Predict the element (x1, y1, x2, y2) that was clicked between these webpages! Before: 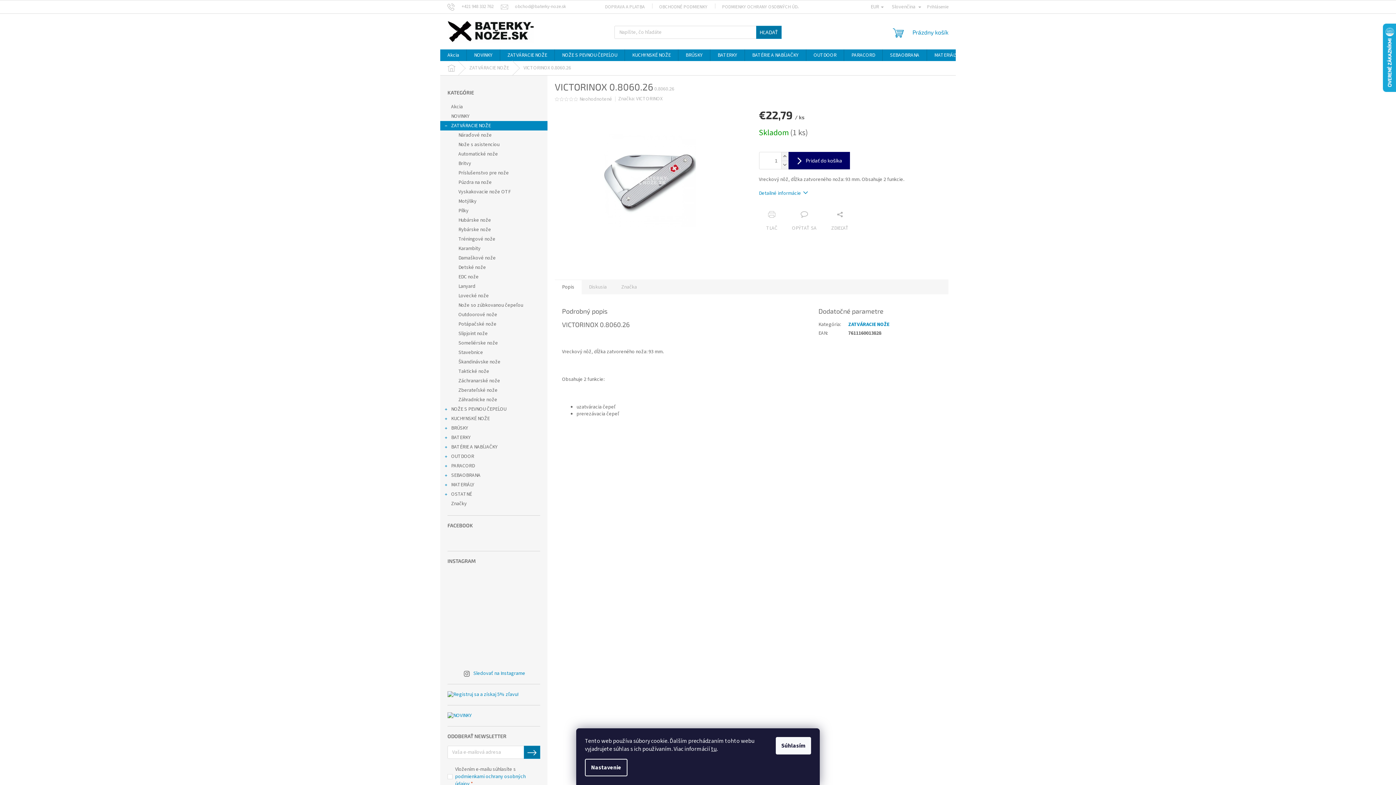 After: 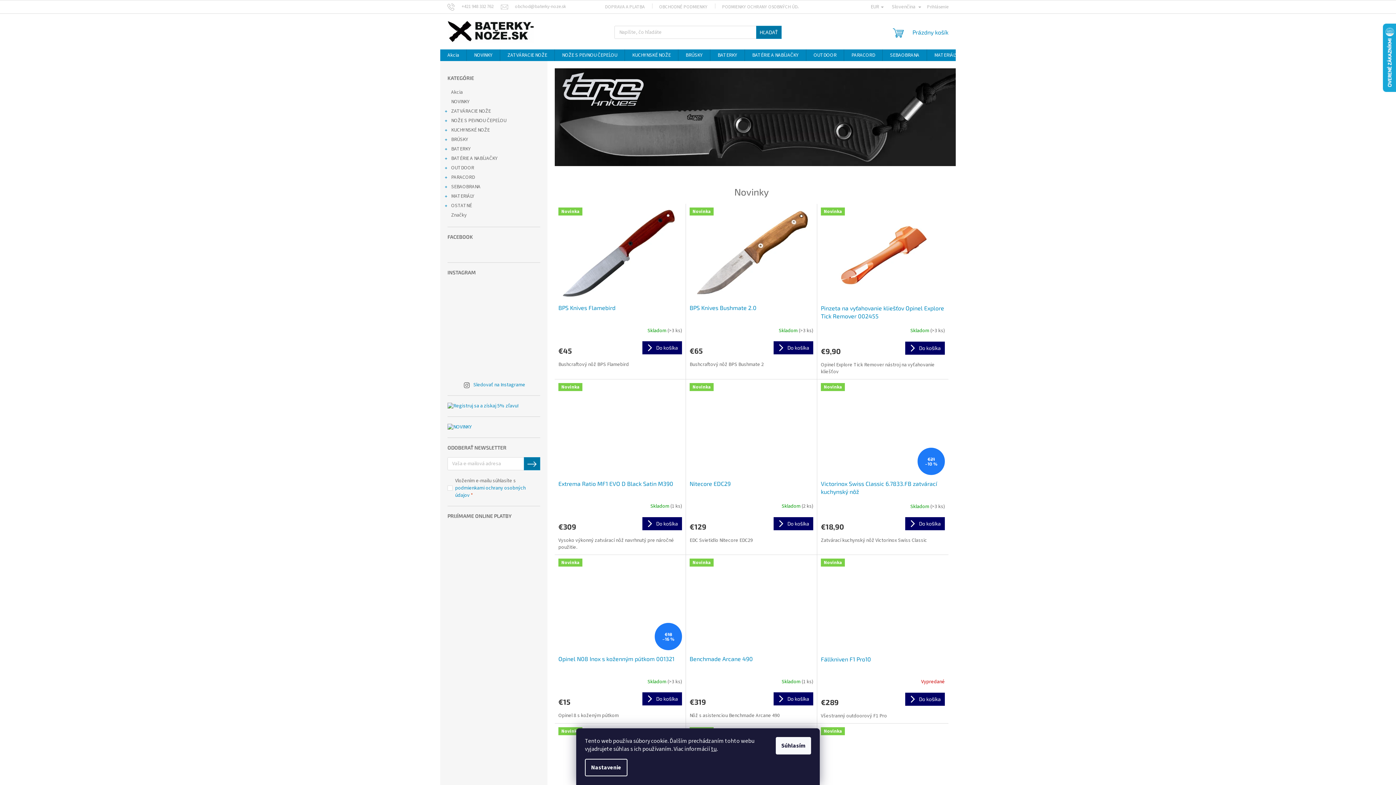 Action: label: Domov bbox: (440, 61, 462, 75)